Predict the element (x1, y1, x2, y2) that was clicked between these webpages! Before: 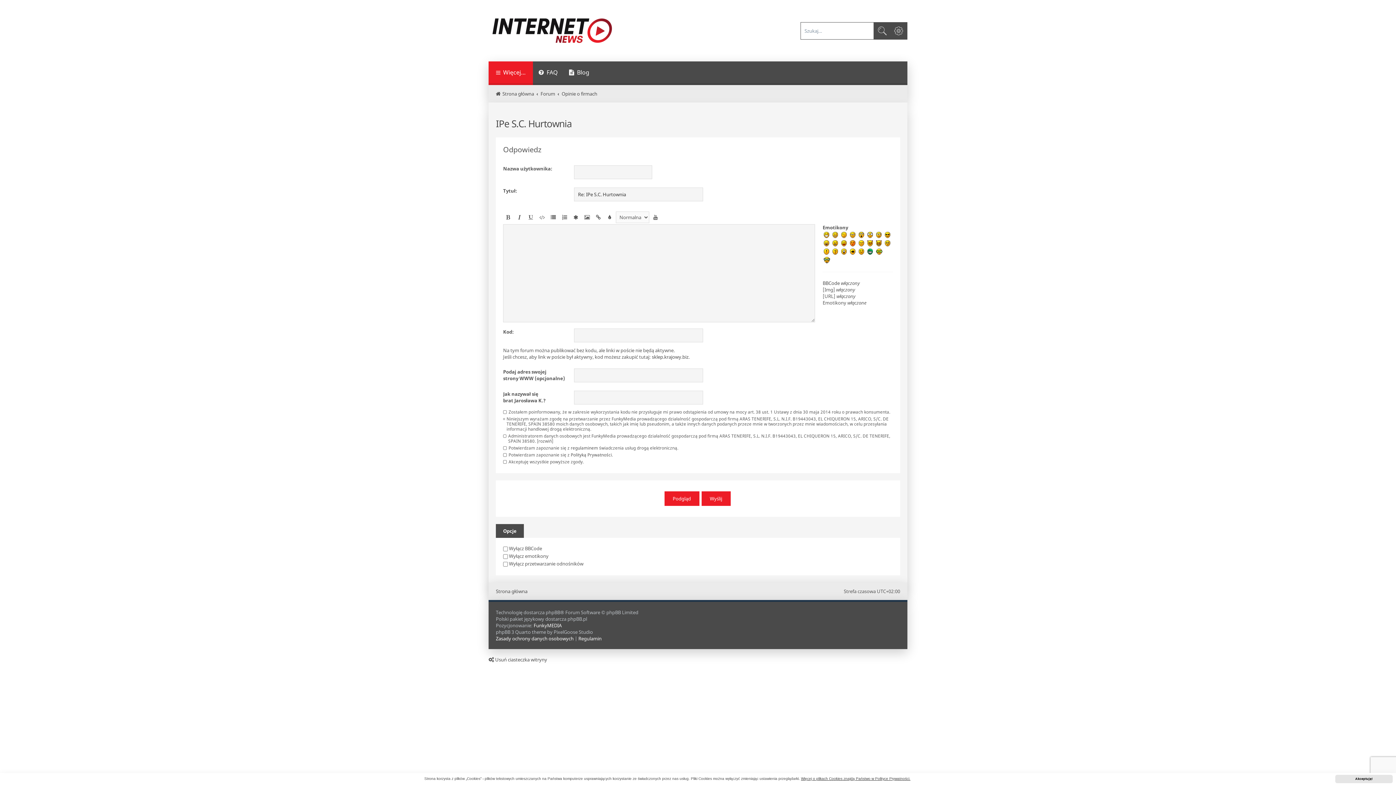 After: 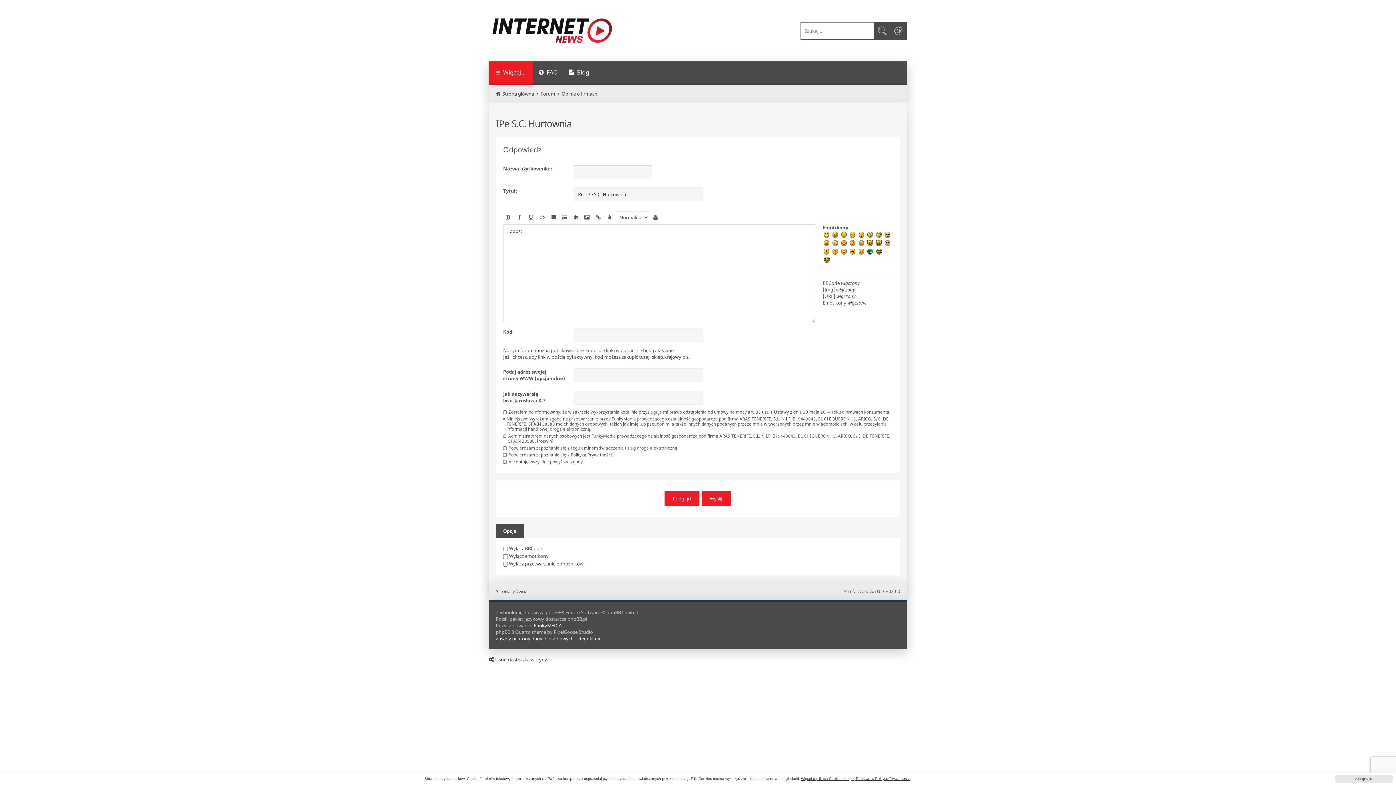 Action: bbox: (849, 239, 856, 247)